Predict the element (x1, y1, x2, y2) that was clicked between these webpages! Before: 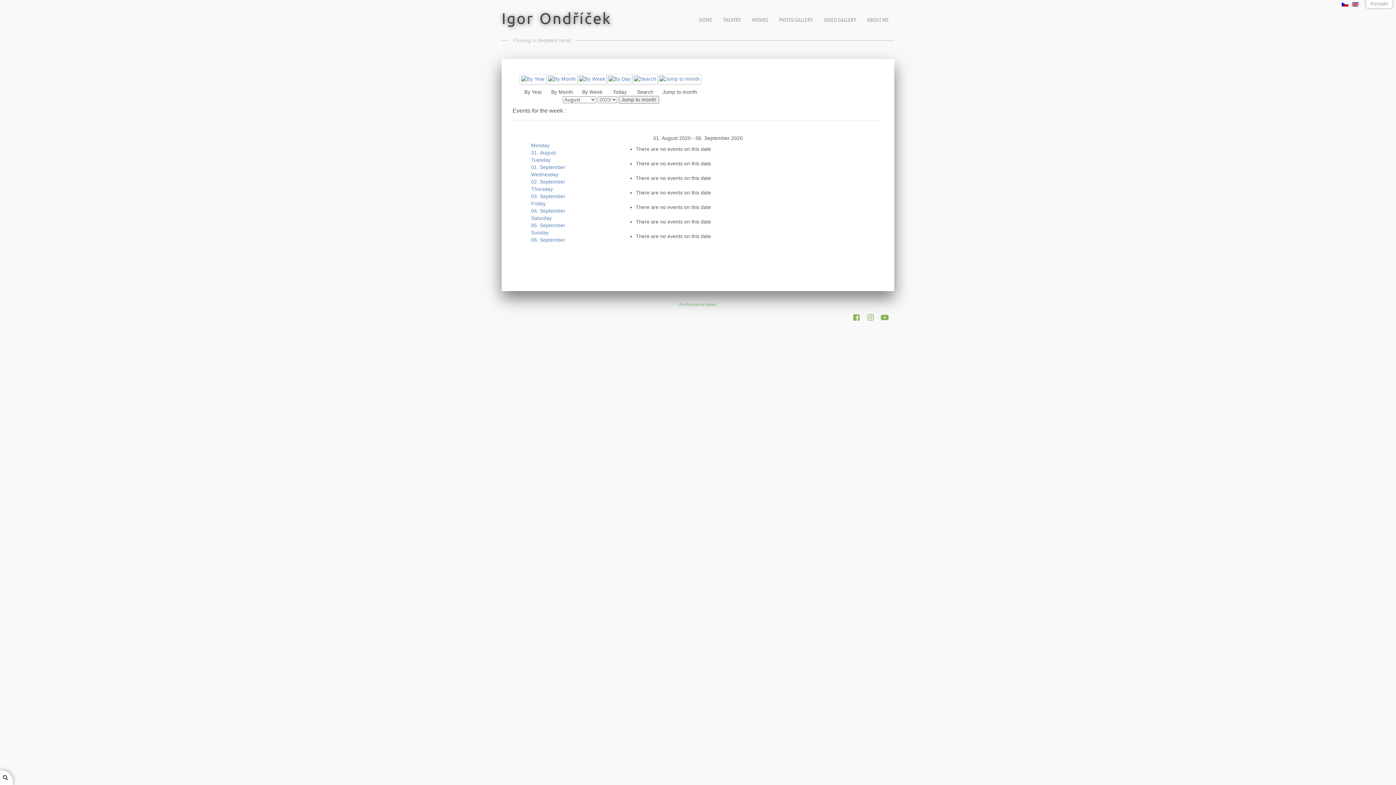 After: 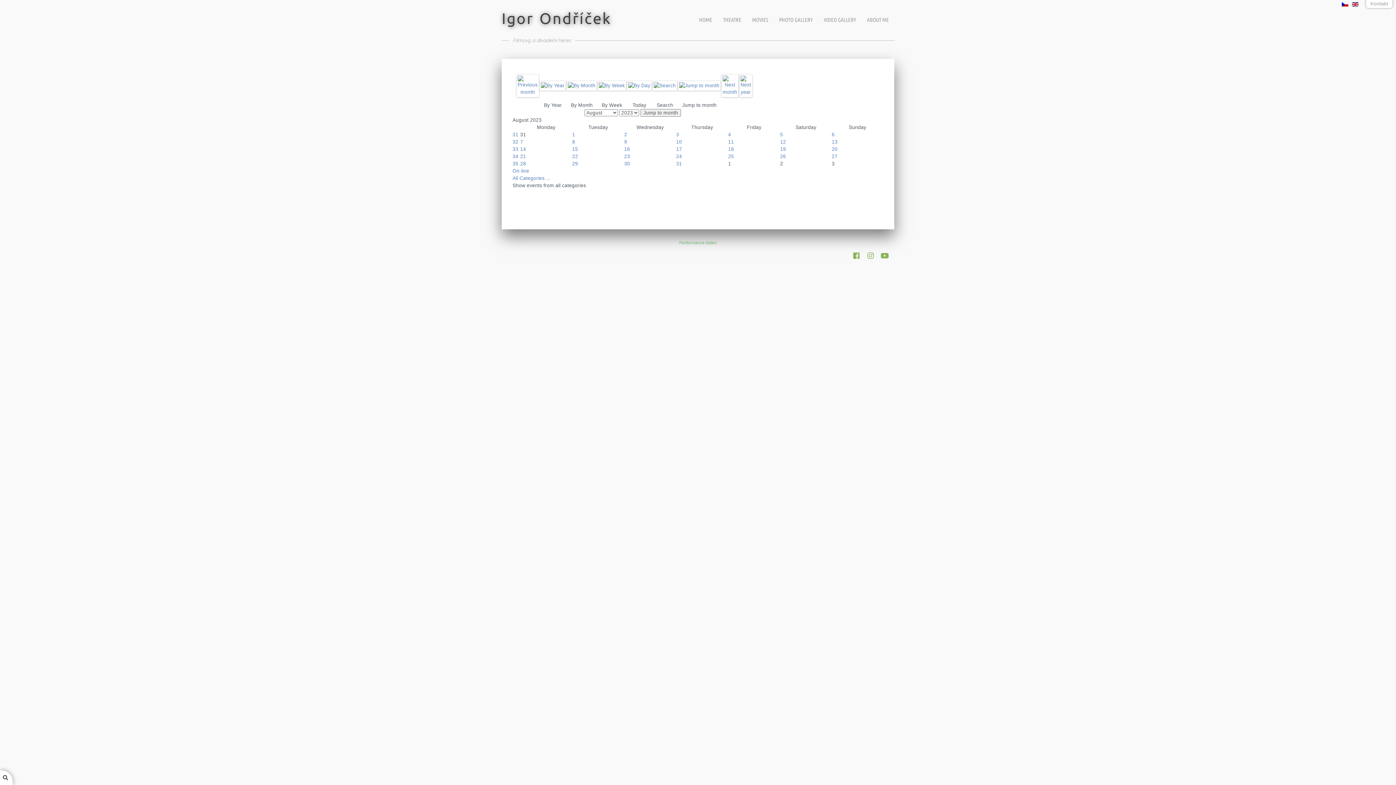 Action: label: Jump to month bbox: (618, 96, 659, 103)